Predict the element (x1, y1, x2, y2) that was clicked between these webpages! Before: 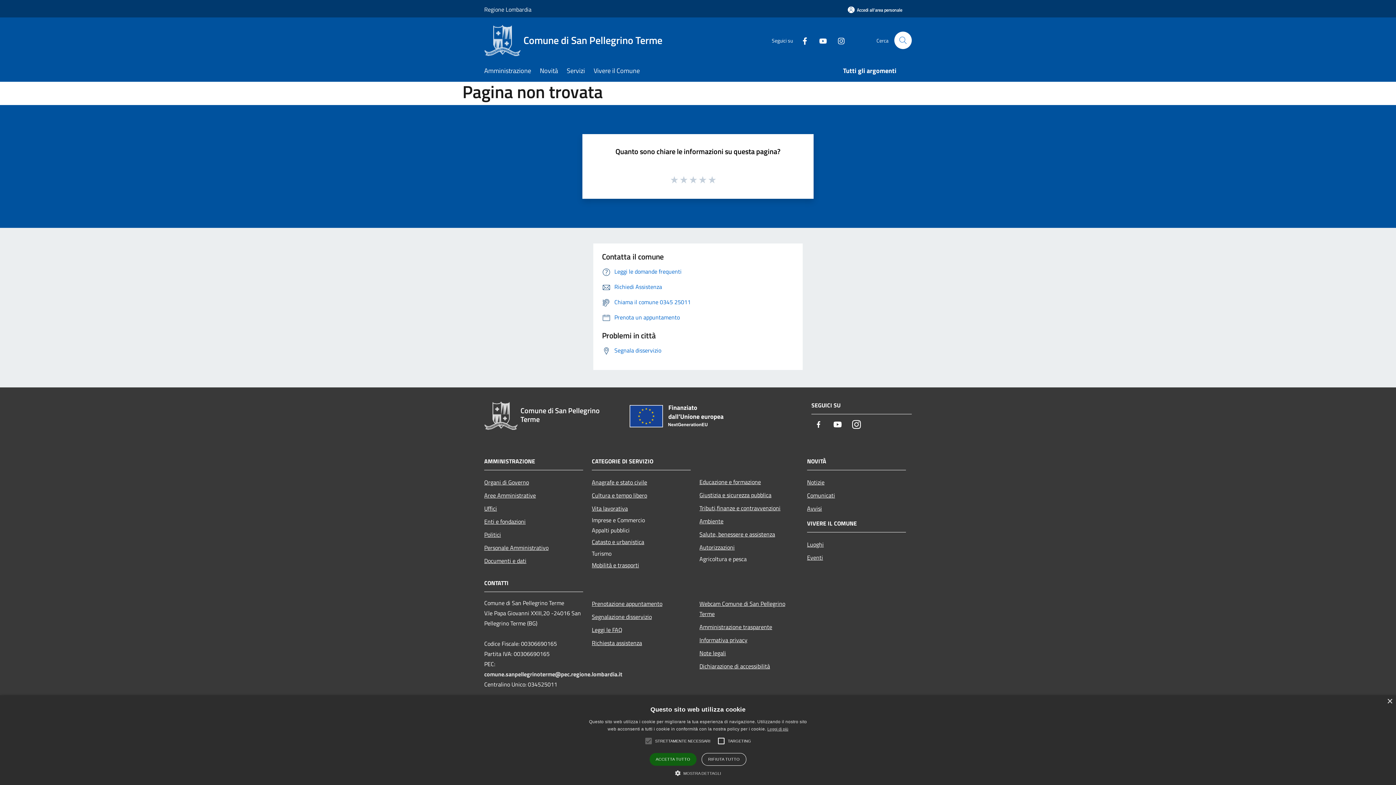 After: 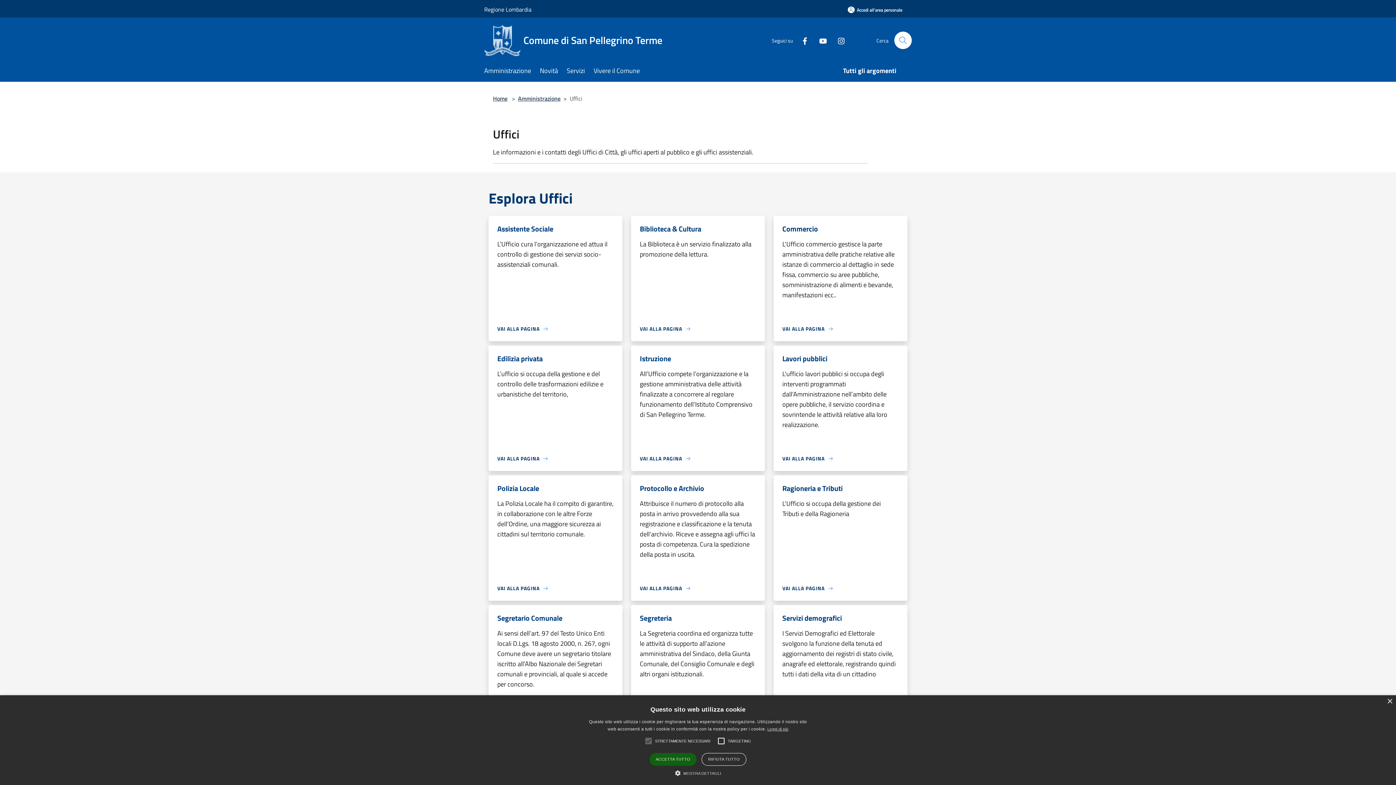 Action: bbox: (484, 502, 583, 515) label: Uffici